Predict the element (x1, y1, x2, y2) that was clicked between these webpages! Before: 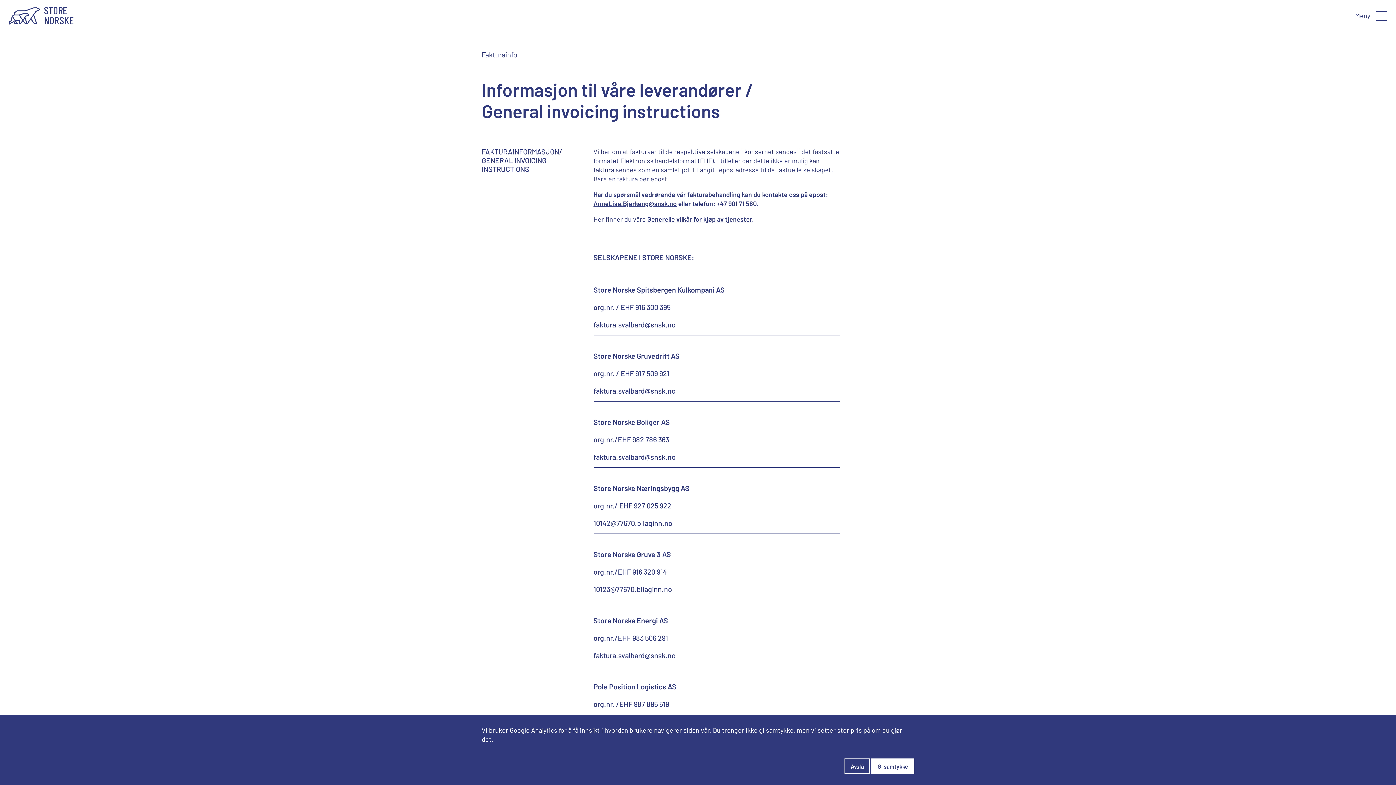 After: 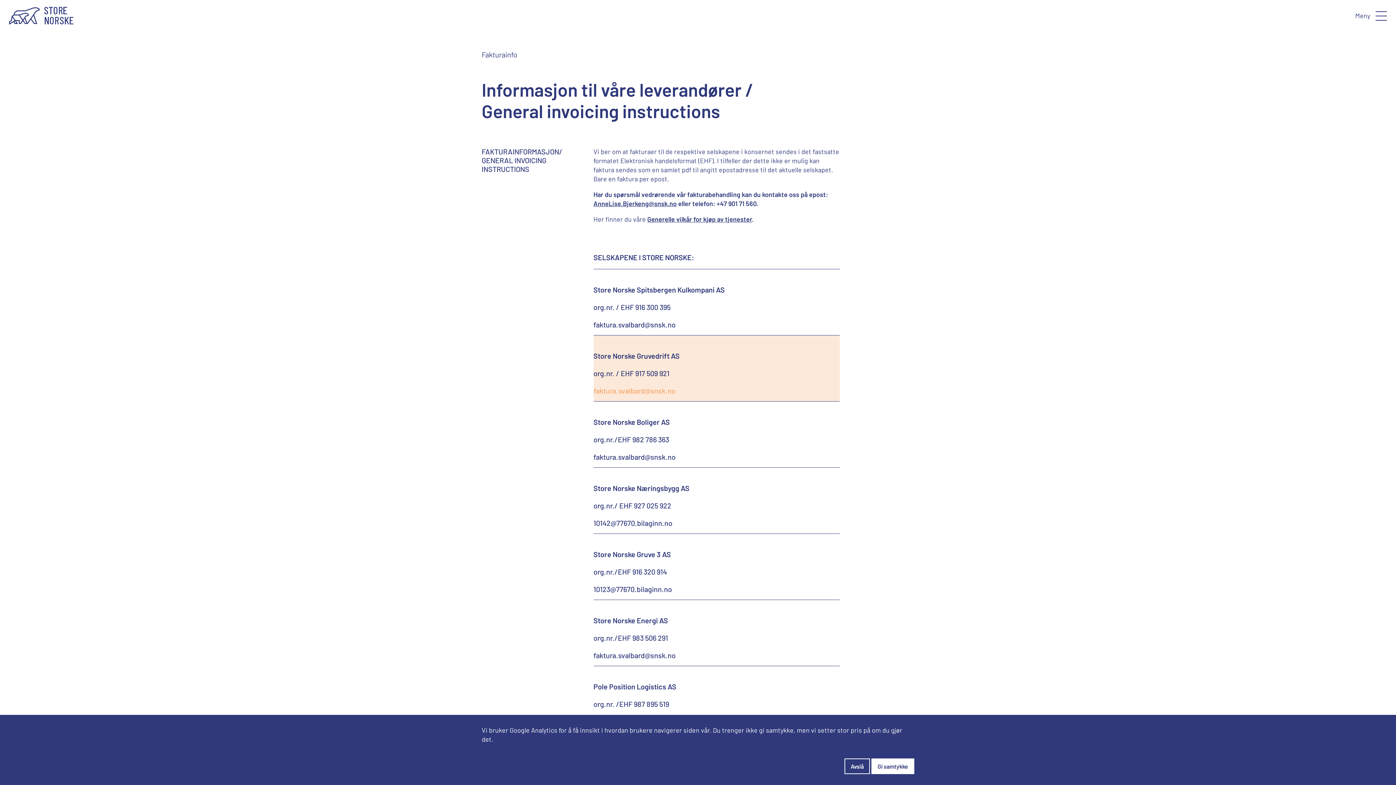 Action: bbox: (593, 386, 675, 395) label: faktura.svalbard@snsk.no